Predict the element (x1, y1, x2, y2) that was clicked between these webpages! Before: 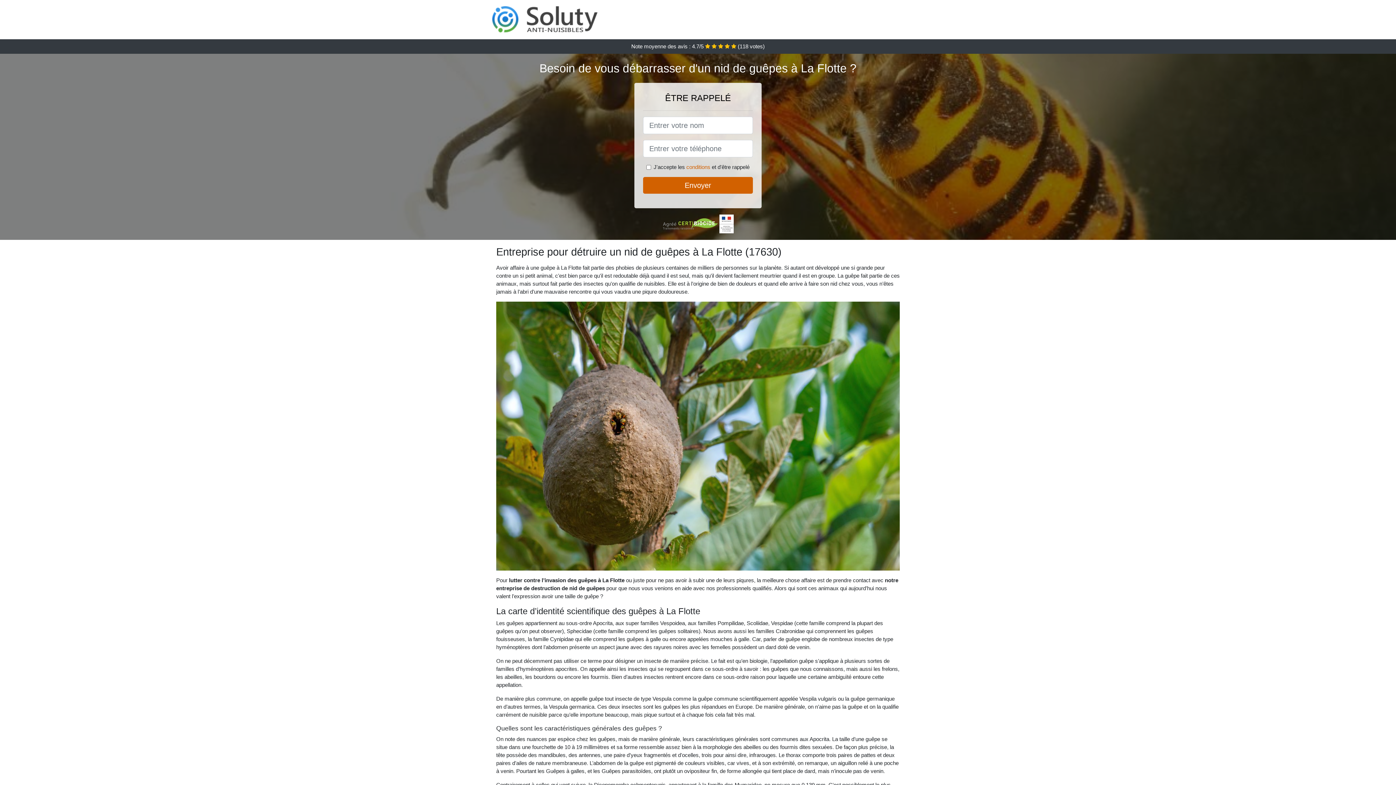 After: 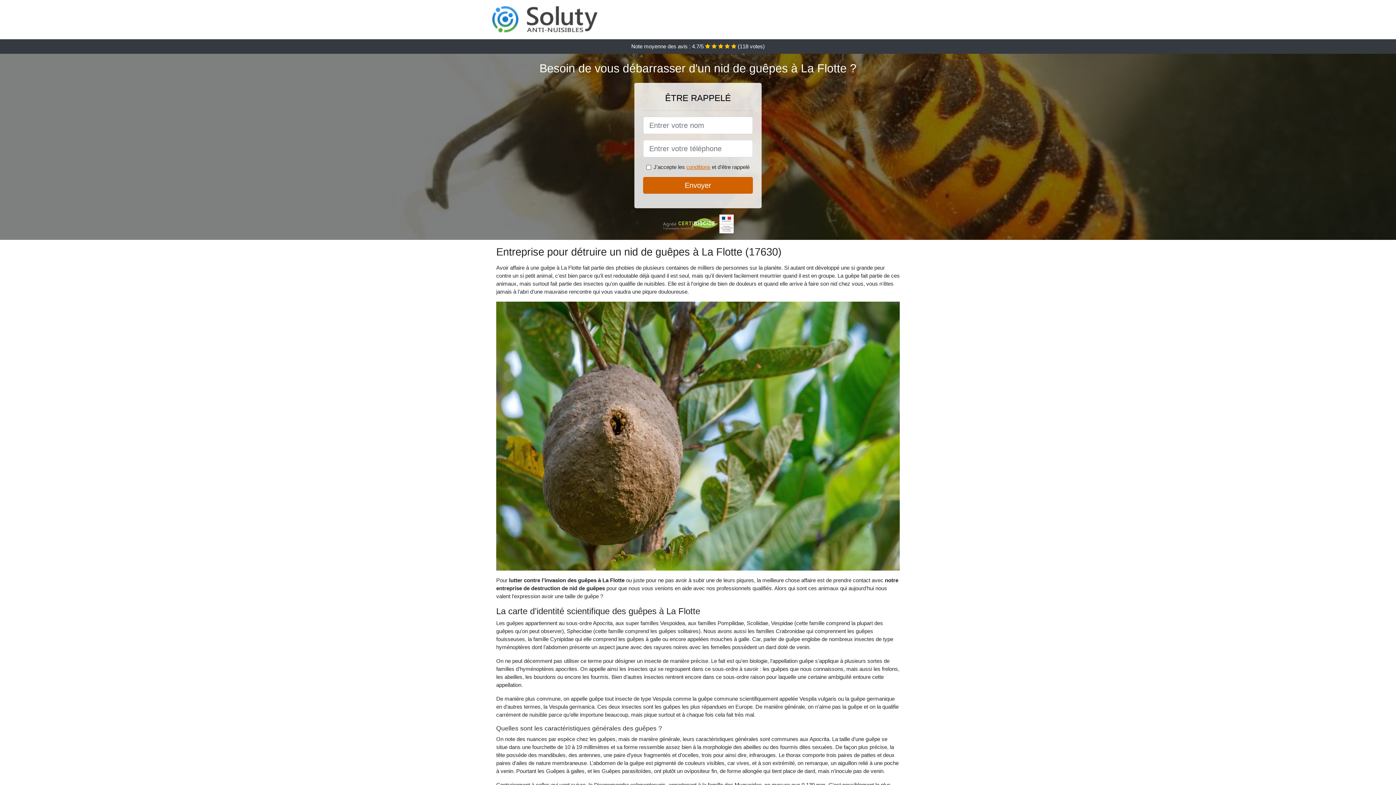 Action: bbox: (686, 164, 710, 170) label: conditions